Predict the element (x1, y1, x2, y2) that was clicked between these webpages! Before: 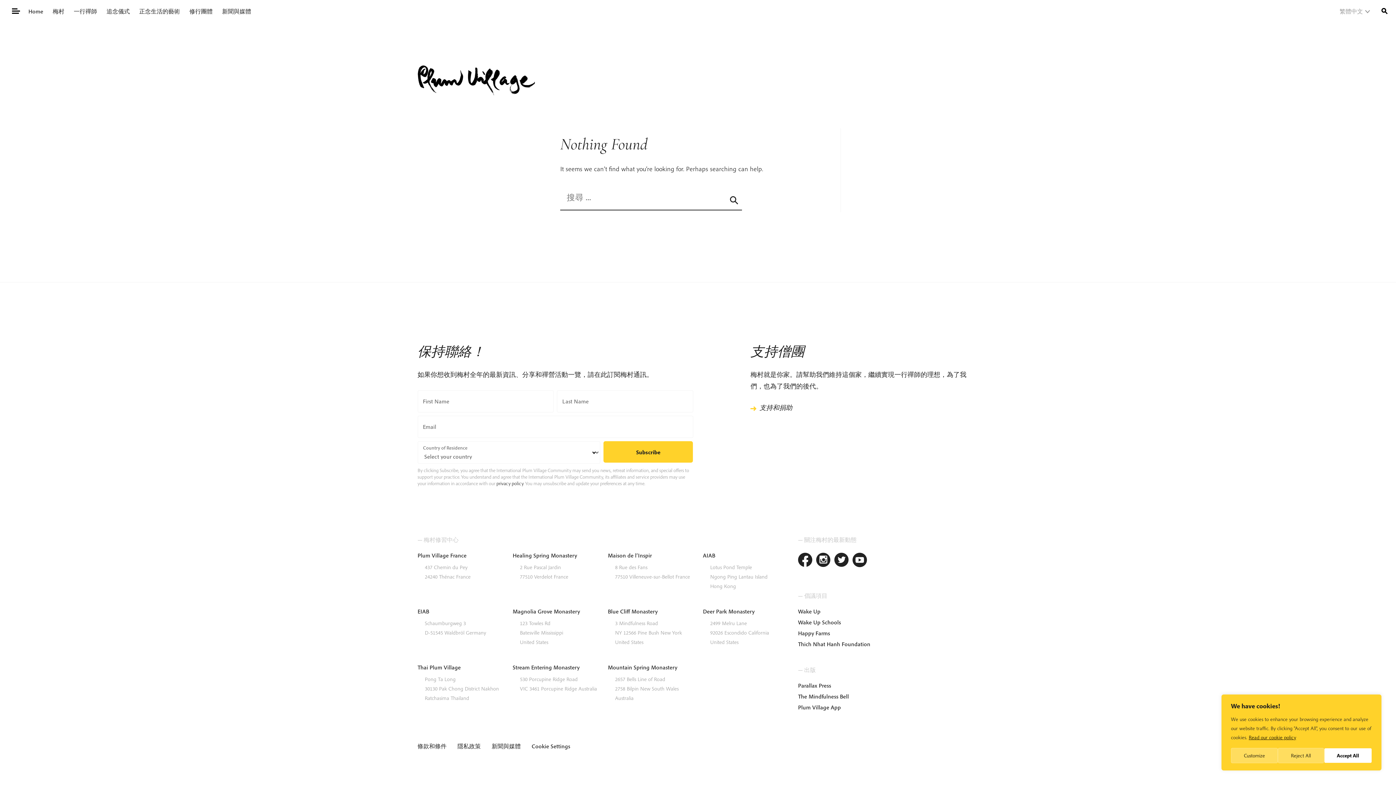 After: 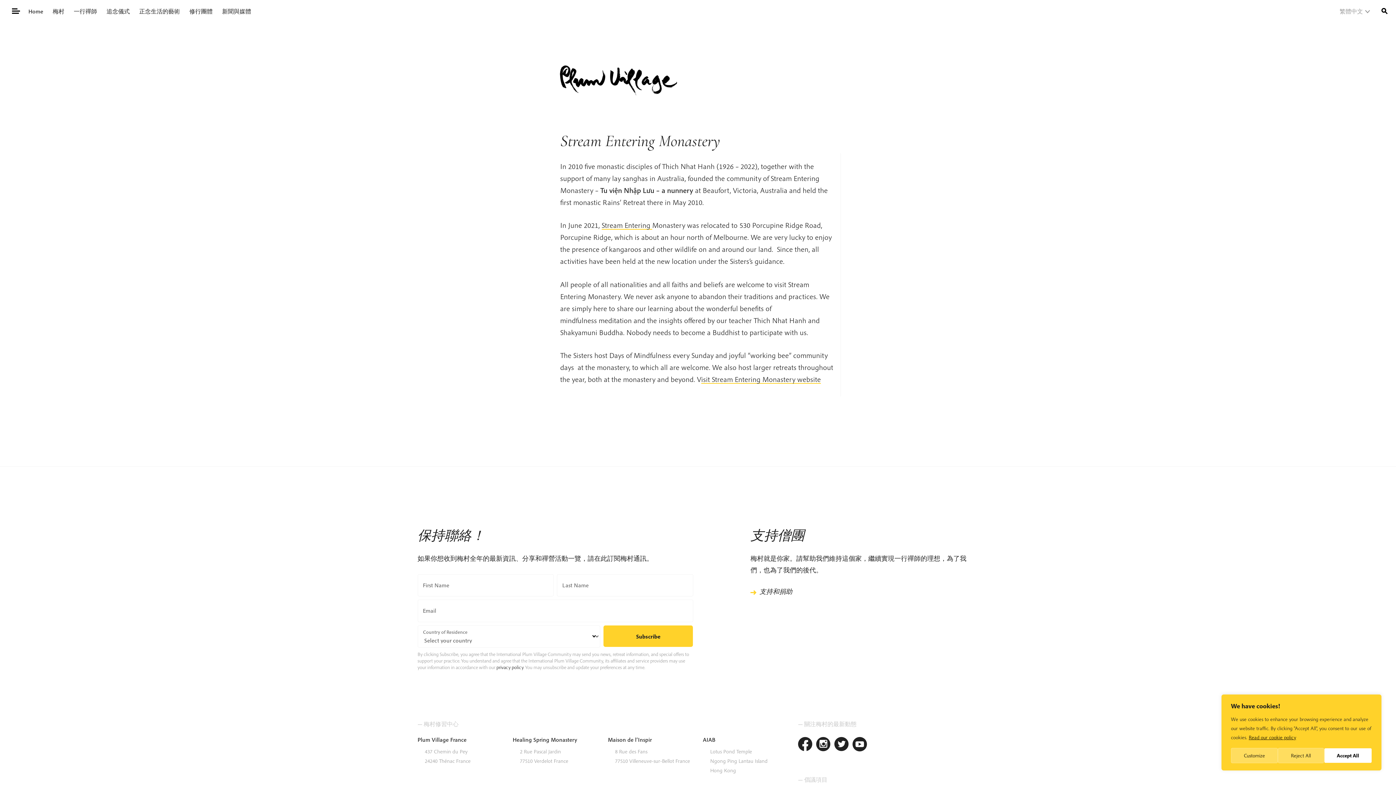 Action: label: Stream Entering Monastery bbox: (512, 663, 579, 671)